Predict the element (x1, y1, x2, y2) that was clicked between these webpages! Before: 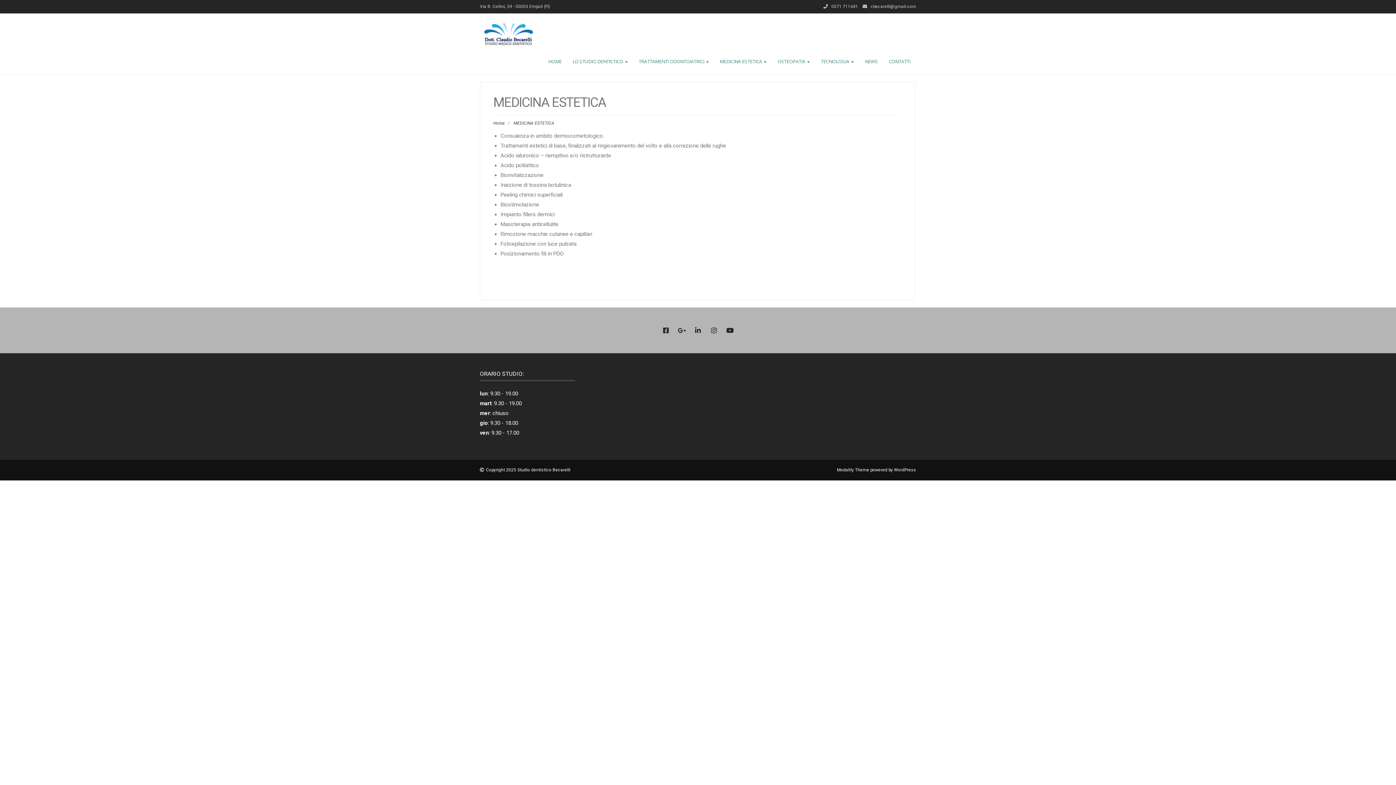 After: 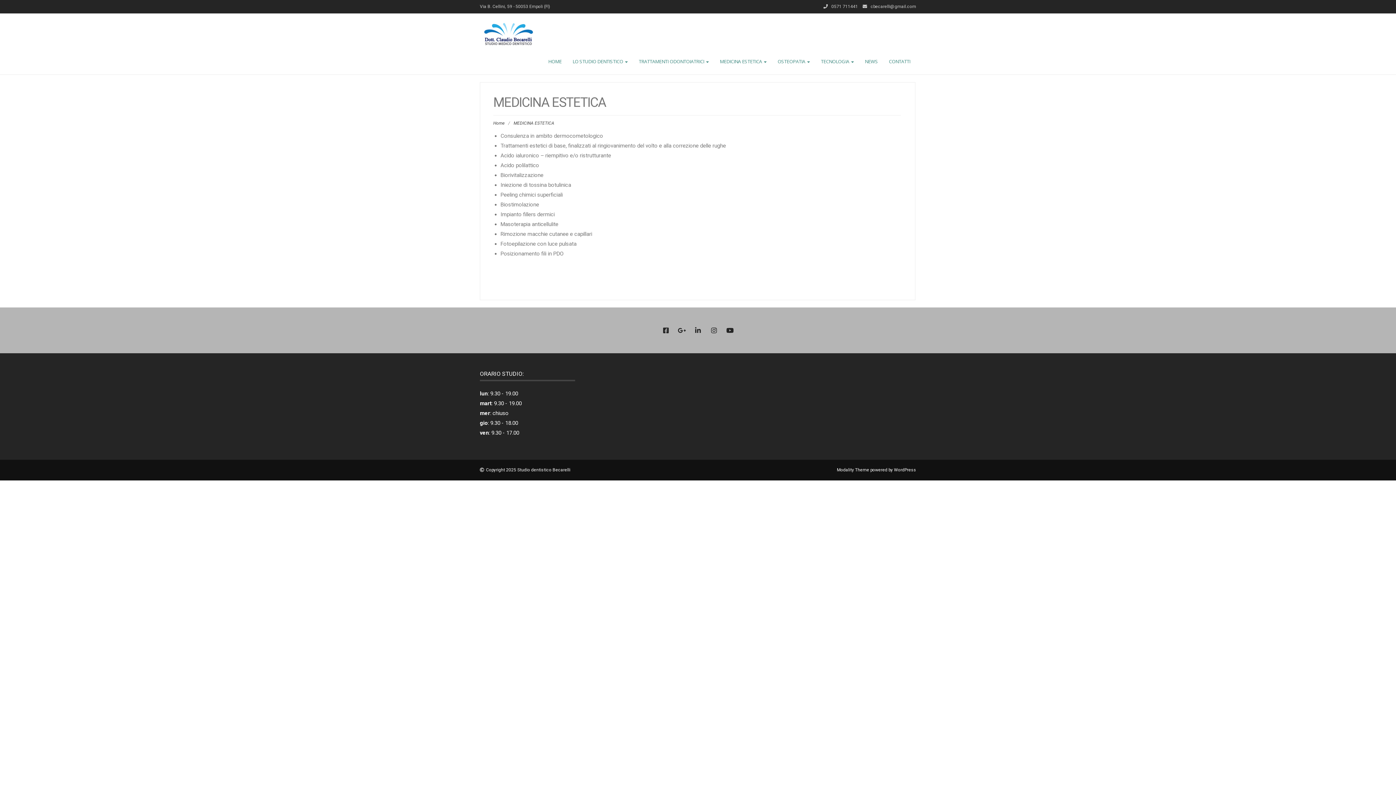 Action: label: Modality Theme bbox: (837, 467, 869, 472)